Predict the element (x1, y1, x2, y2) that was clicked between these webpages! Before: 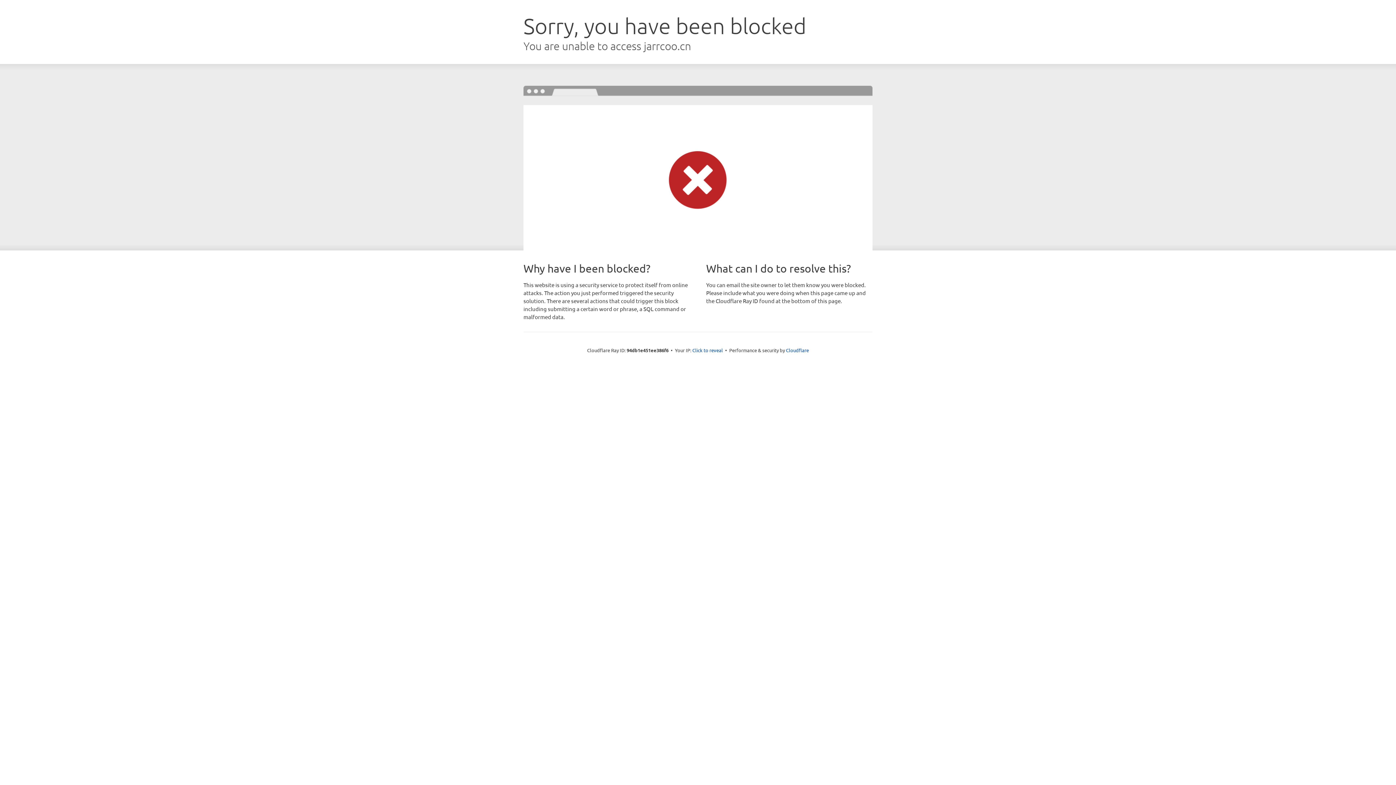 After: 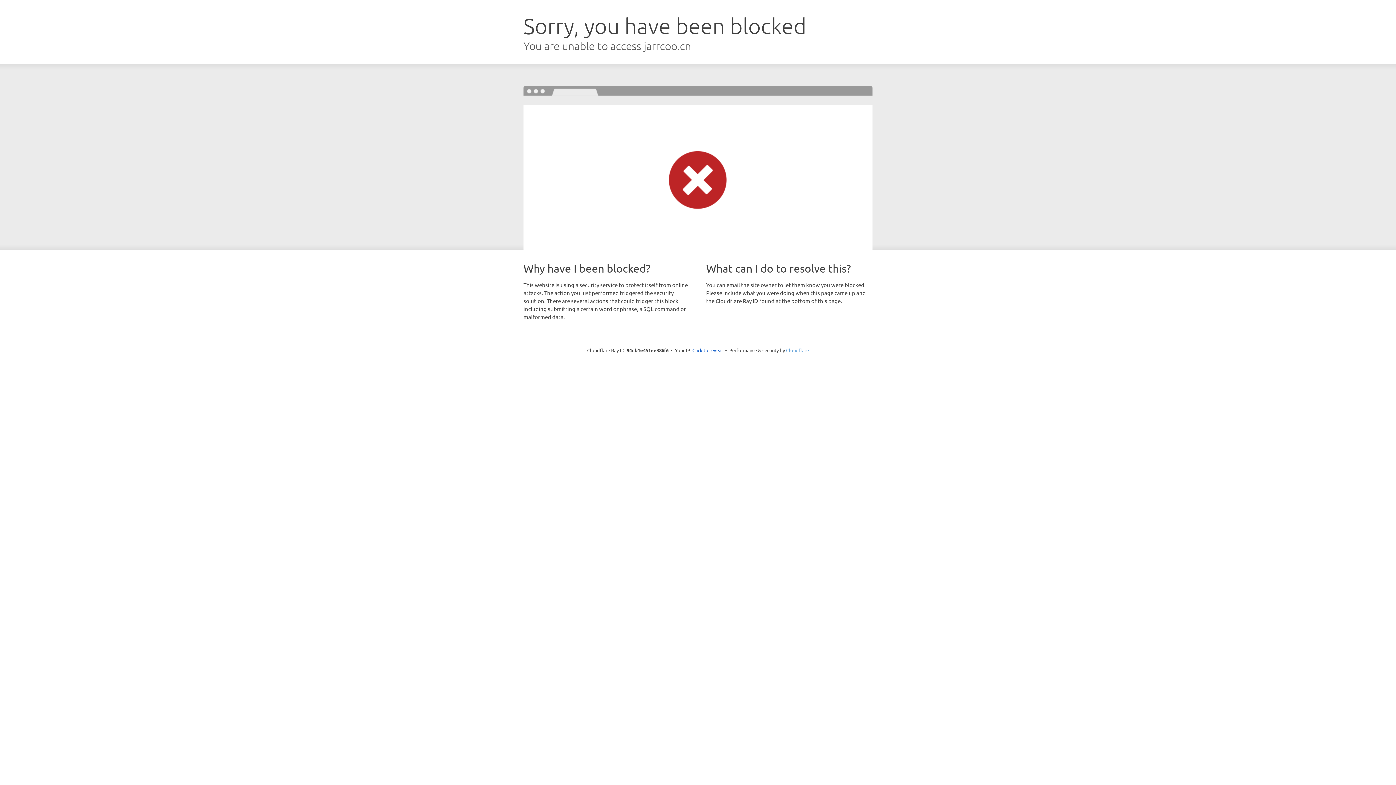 Action: bbox: (786, 347, 809, 353) label: Cloudflare